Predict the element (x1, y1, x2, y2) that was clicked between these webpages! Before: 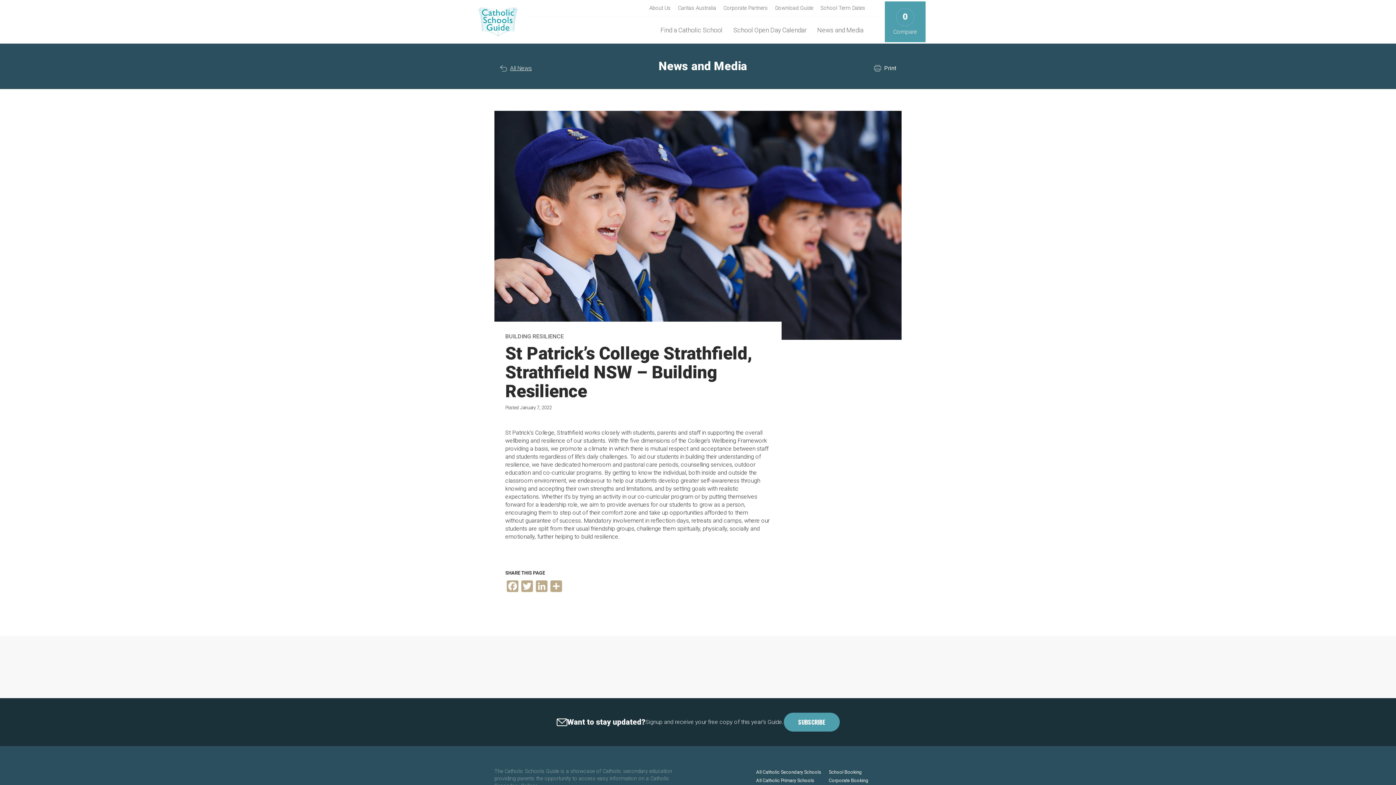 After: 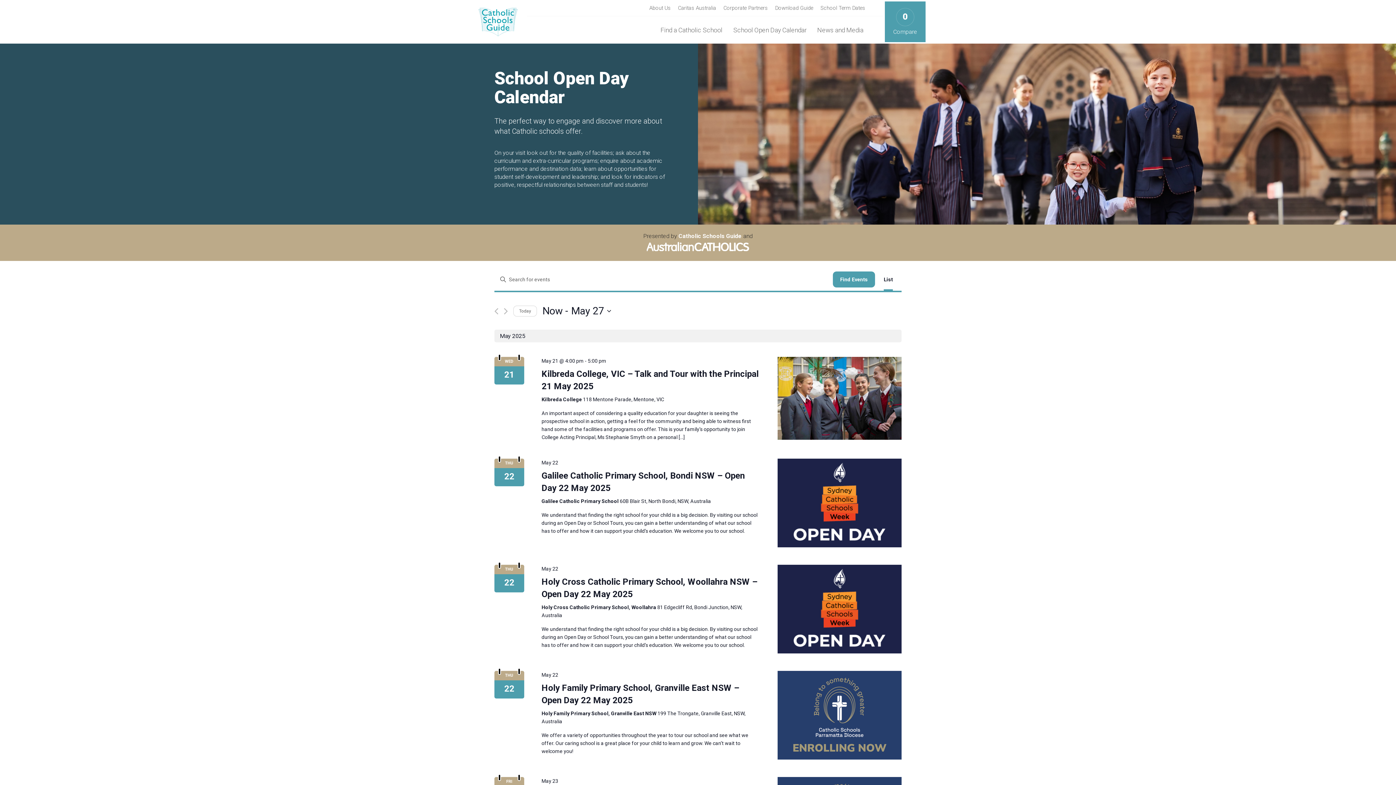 Action: bbox: (728, 20, 812, 39) label: School Open Day Calendar